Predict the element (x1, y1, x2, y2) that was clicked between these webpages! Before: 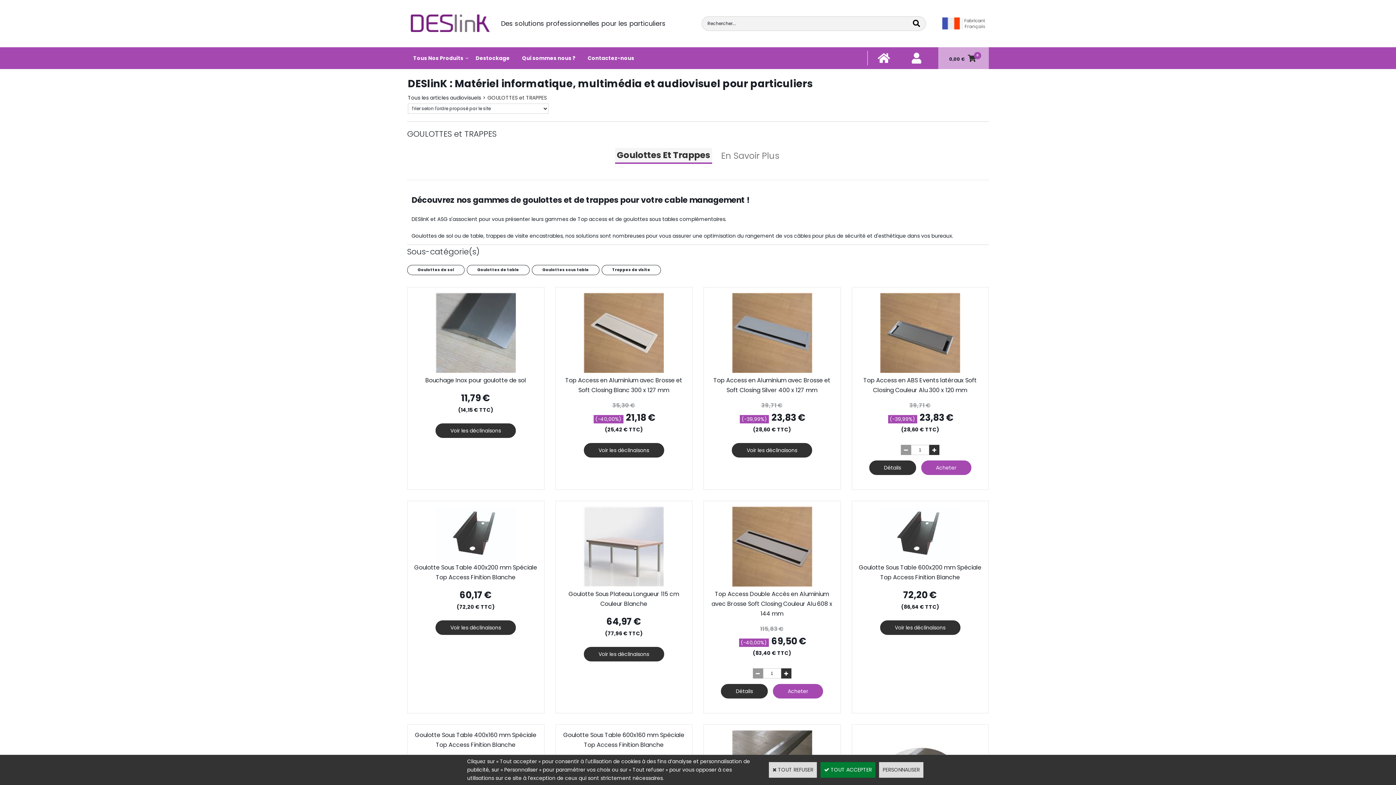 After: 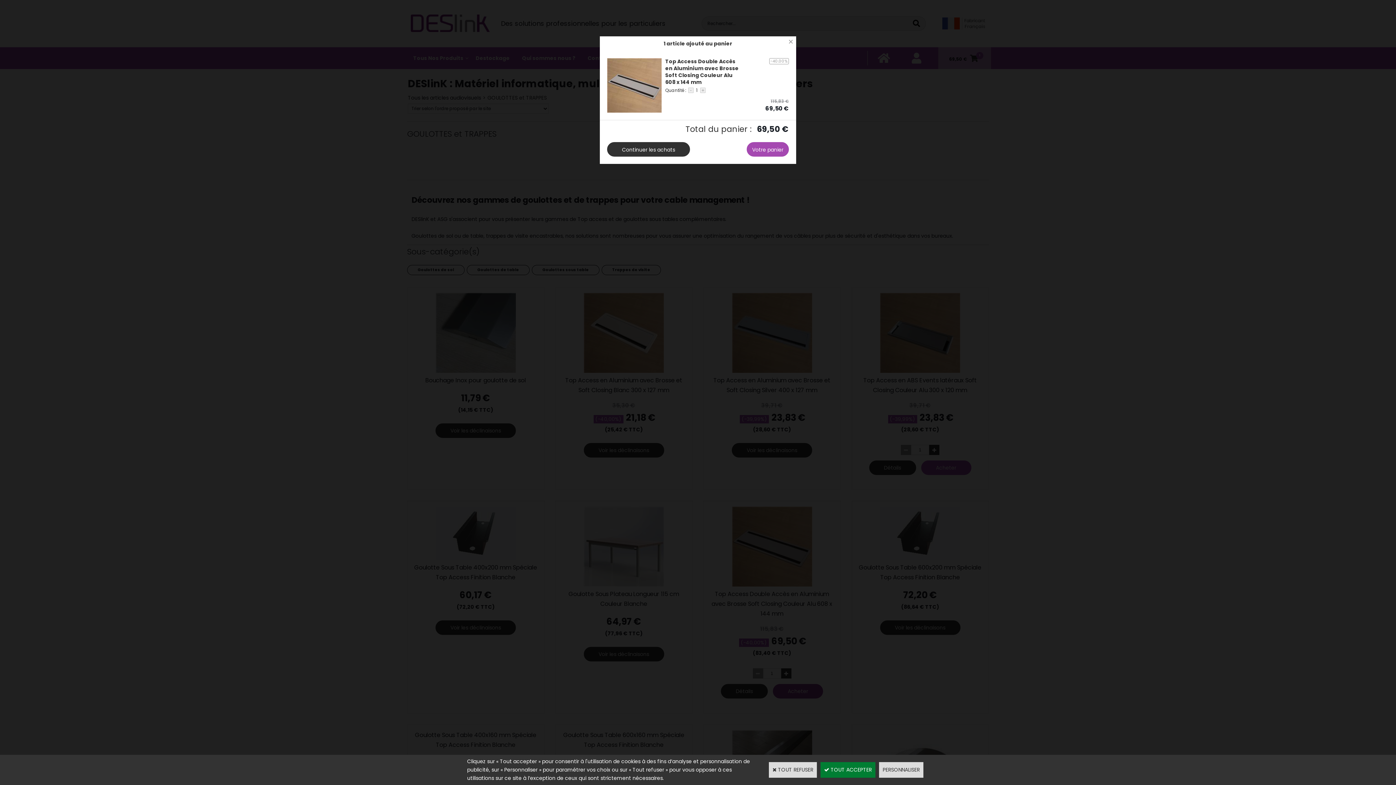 Action: bbox: (773, 684, 823, 698) label: Acheter